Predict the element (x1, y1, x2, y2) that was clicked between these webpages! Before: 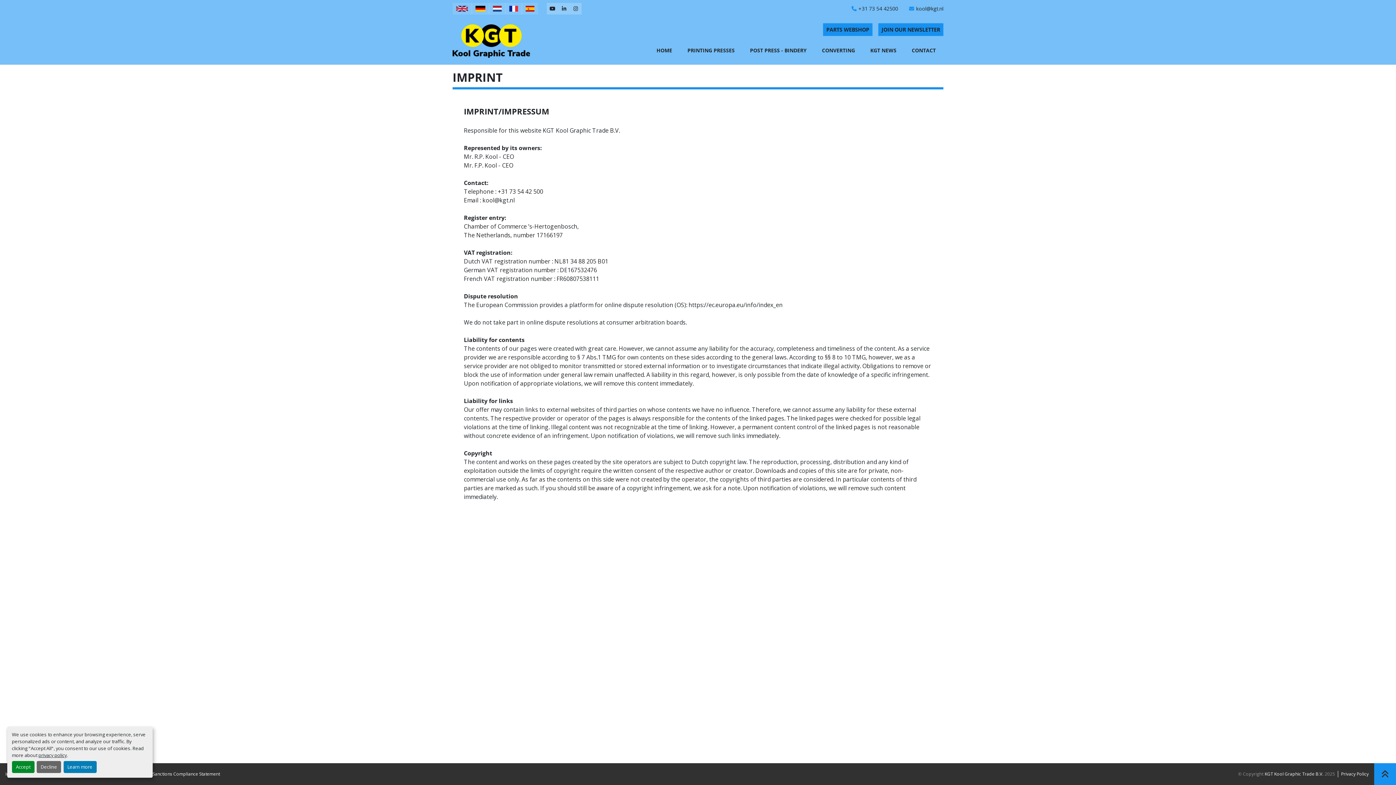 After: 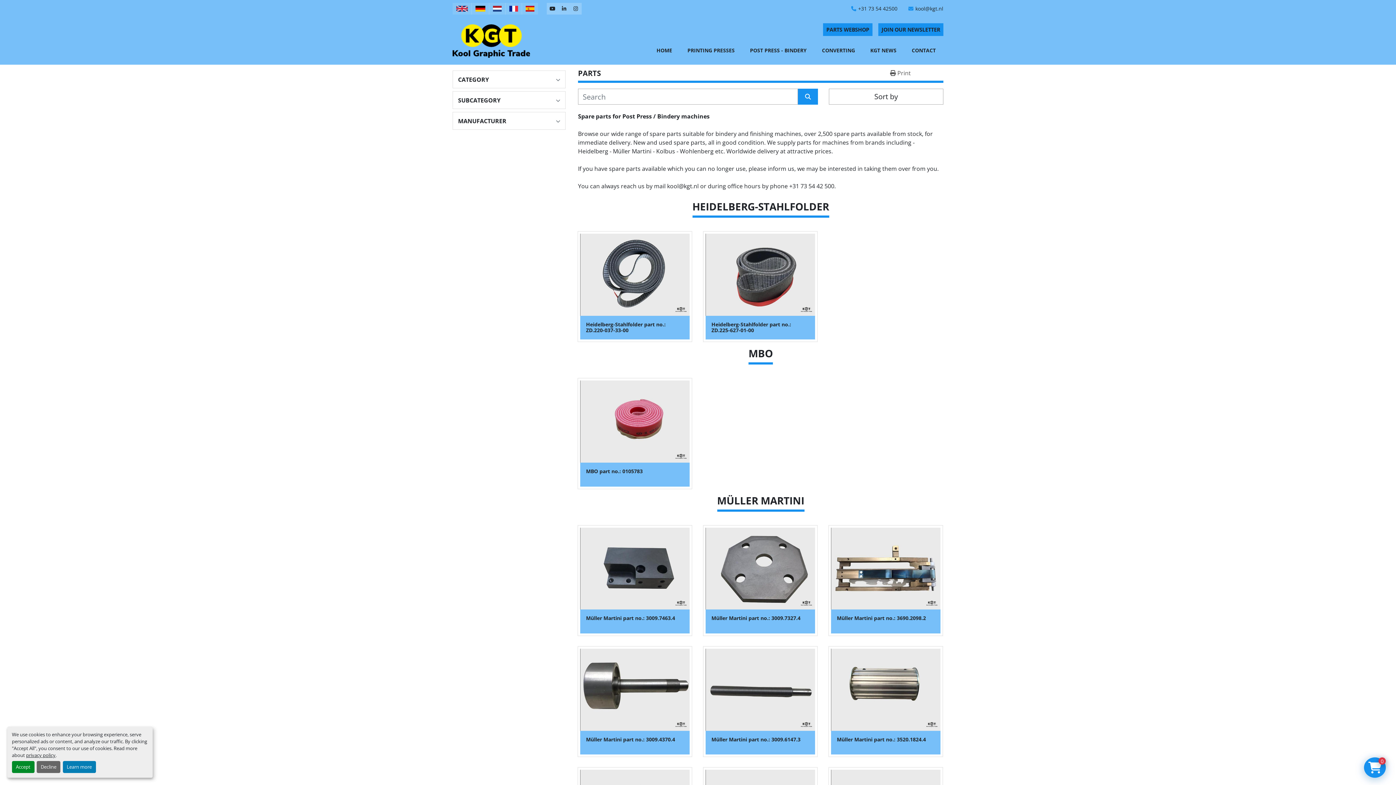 Action: bbox: (823, 23, 872, 36) label: PARTS WEBSHOP